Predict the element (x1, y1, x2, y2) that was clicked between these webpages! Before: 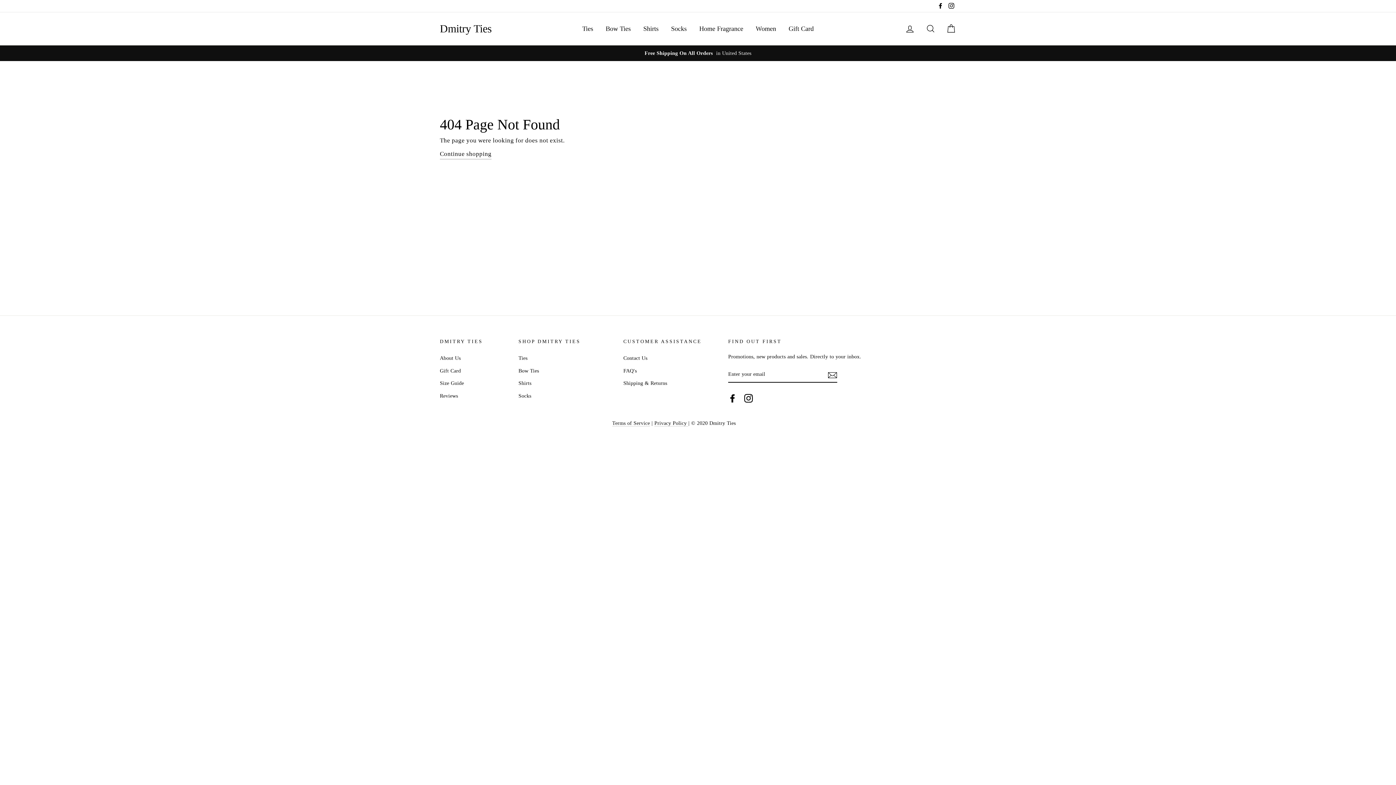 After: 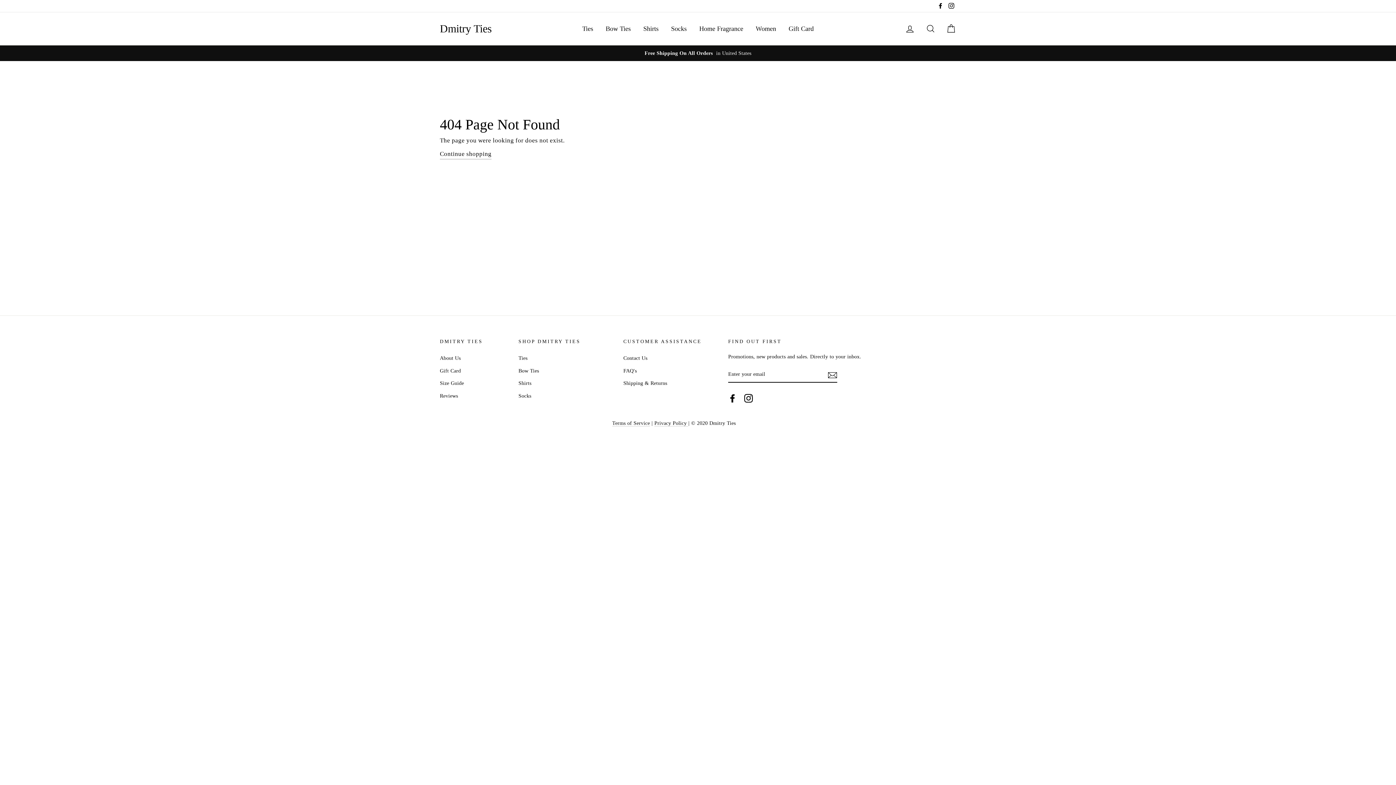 Action: label: Facebook bbox: (728, 393, 737, 402)